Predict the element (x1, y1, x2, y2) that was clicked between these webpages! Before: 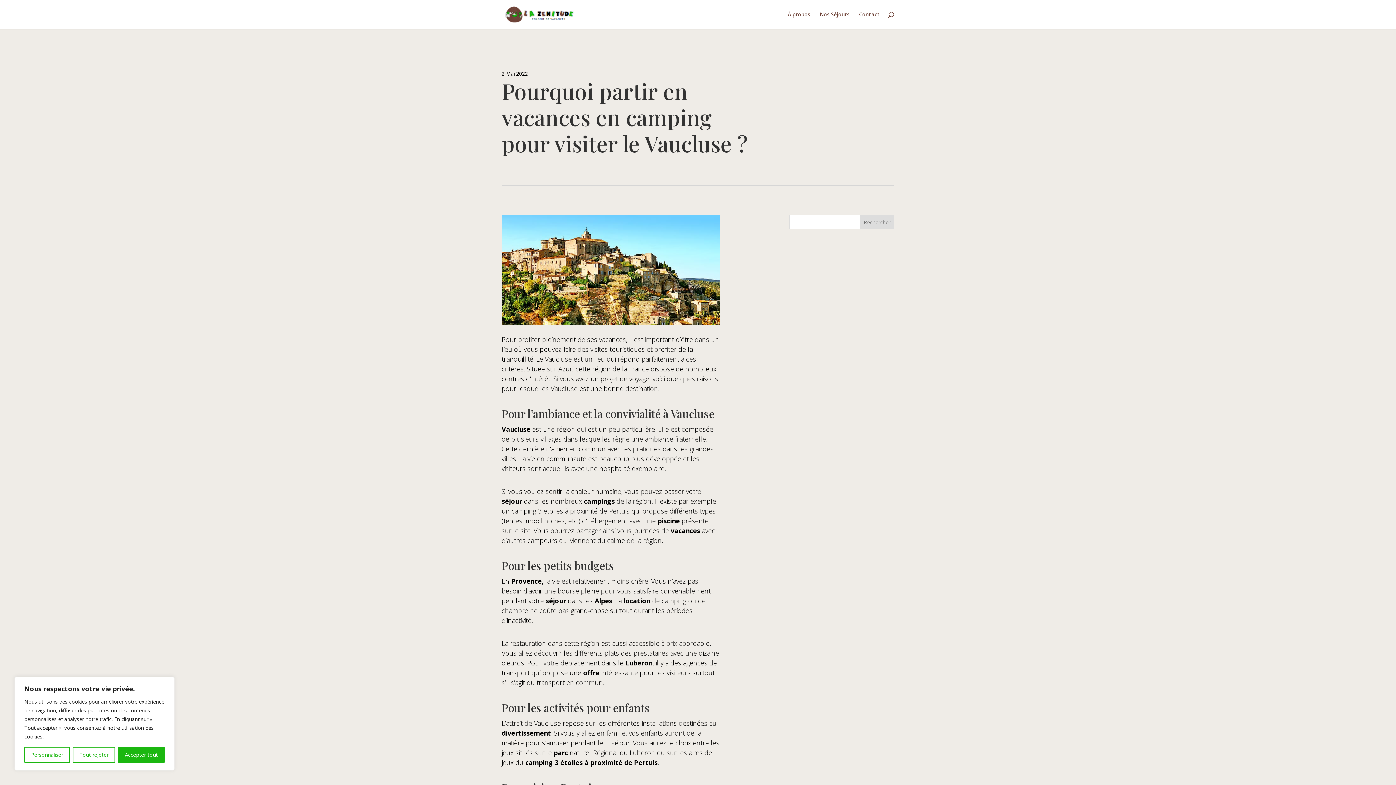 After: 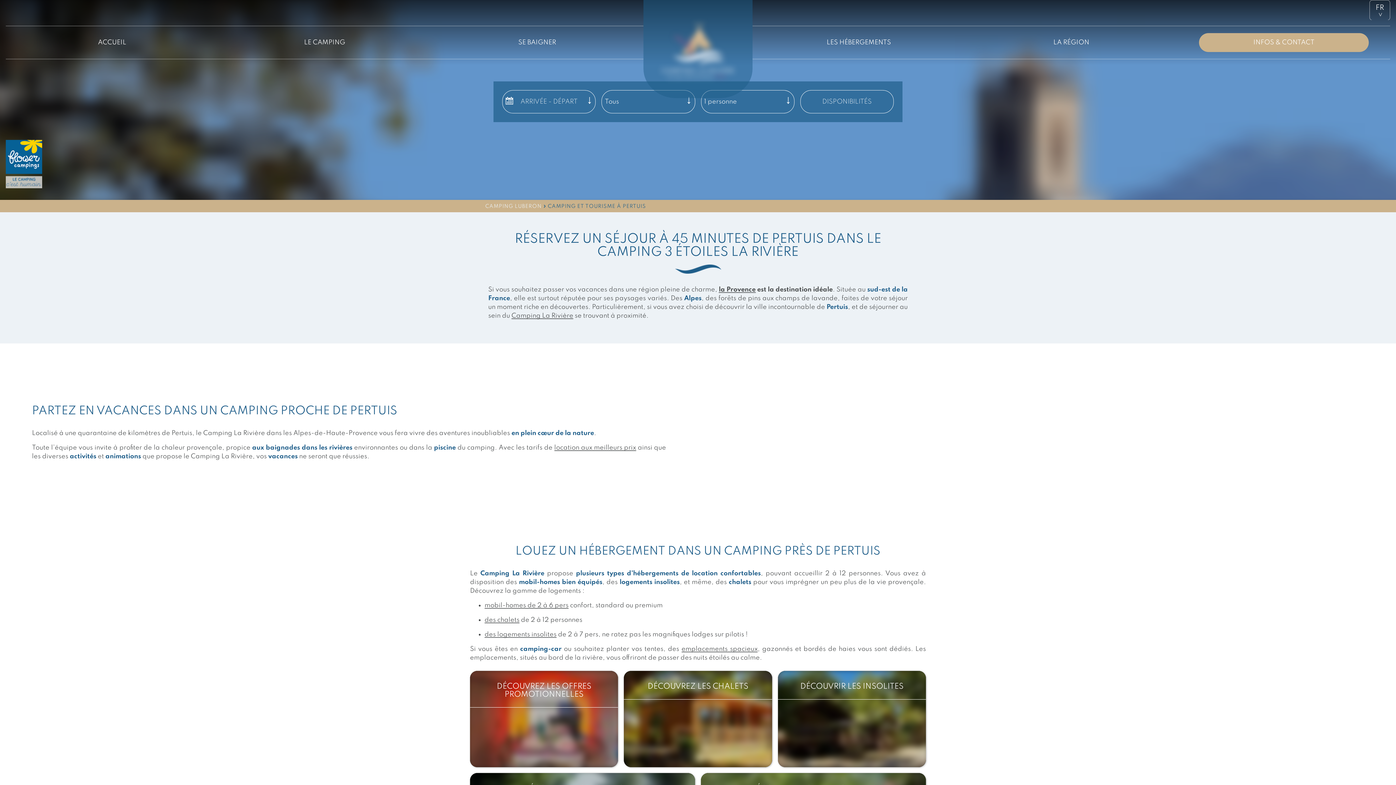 Action: label: camping 3 étoiles à proximité de Pertuis bbox: (511, 506, 629, 515)